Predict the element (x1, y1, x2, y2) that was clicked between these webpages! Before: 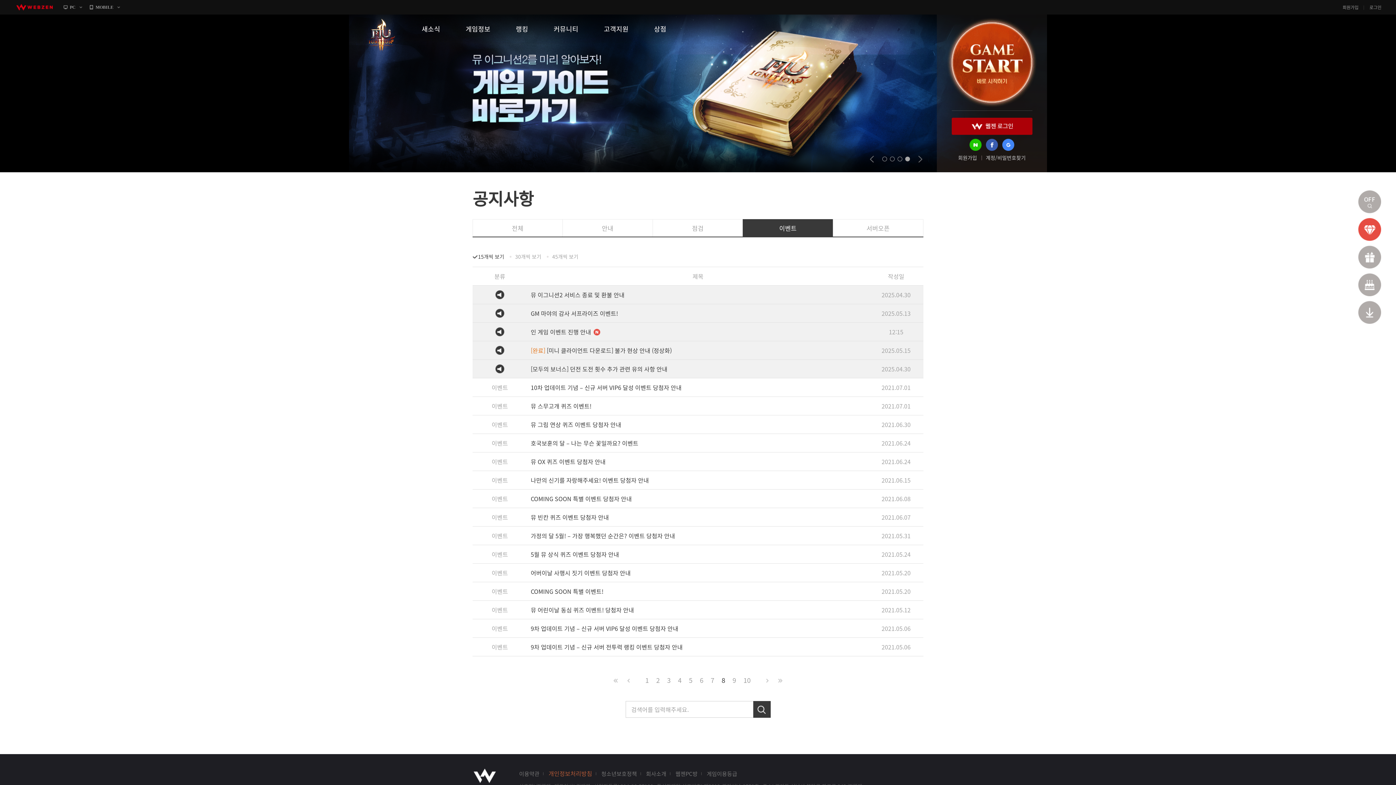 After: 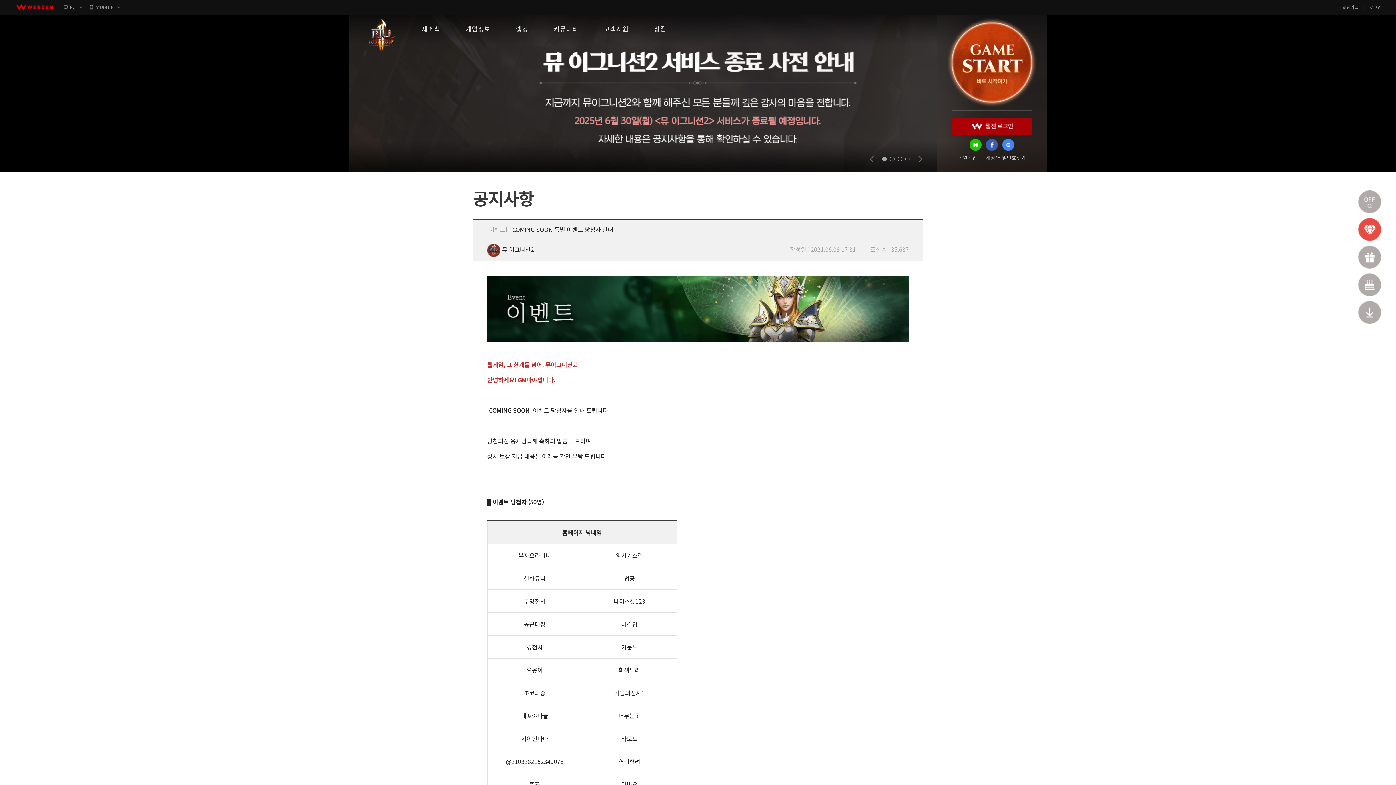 Action: bbox: (530, 494, 632, 503) label: COMING SOON 특별 이벤트 당첨자 안내